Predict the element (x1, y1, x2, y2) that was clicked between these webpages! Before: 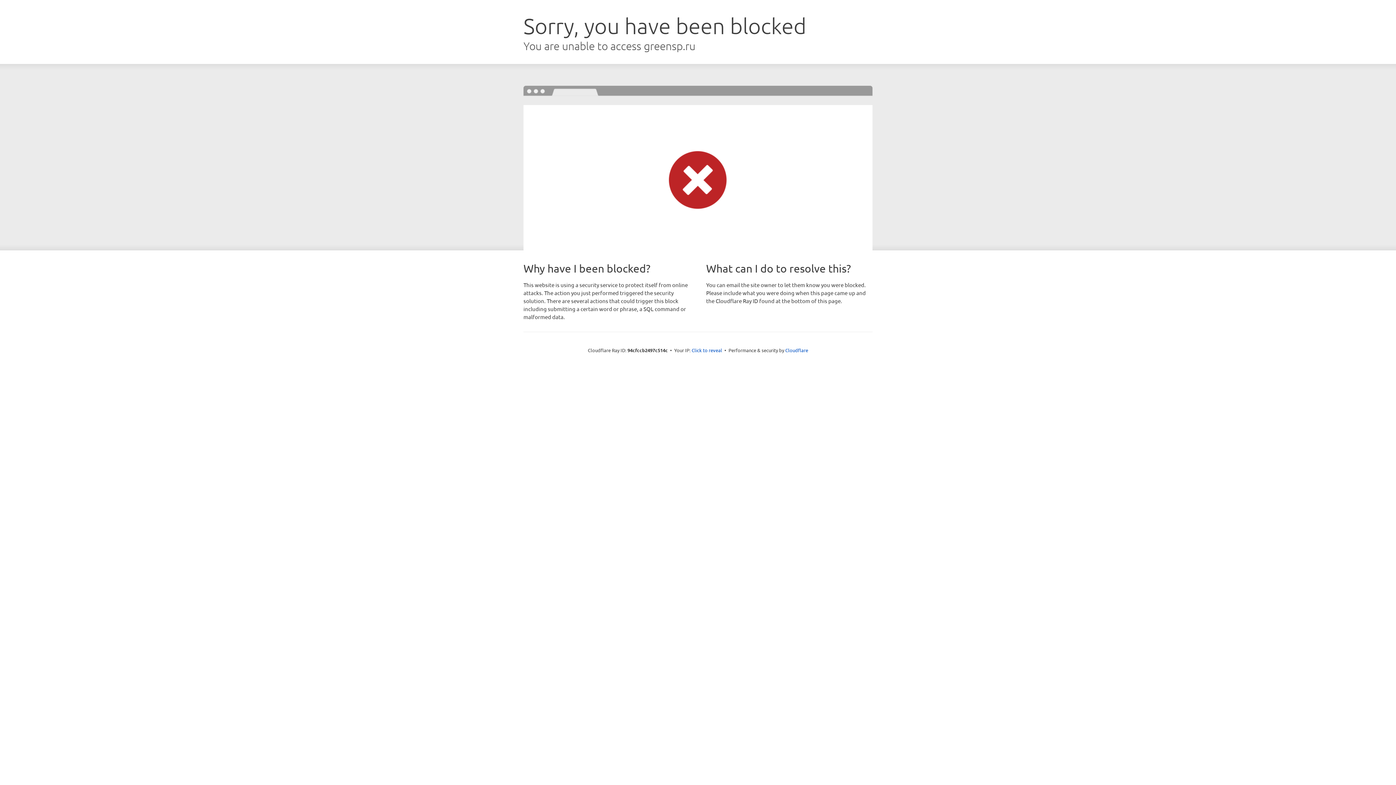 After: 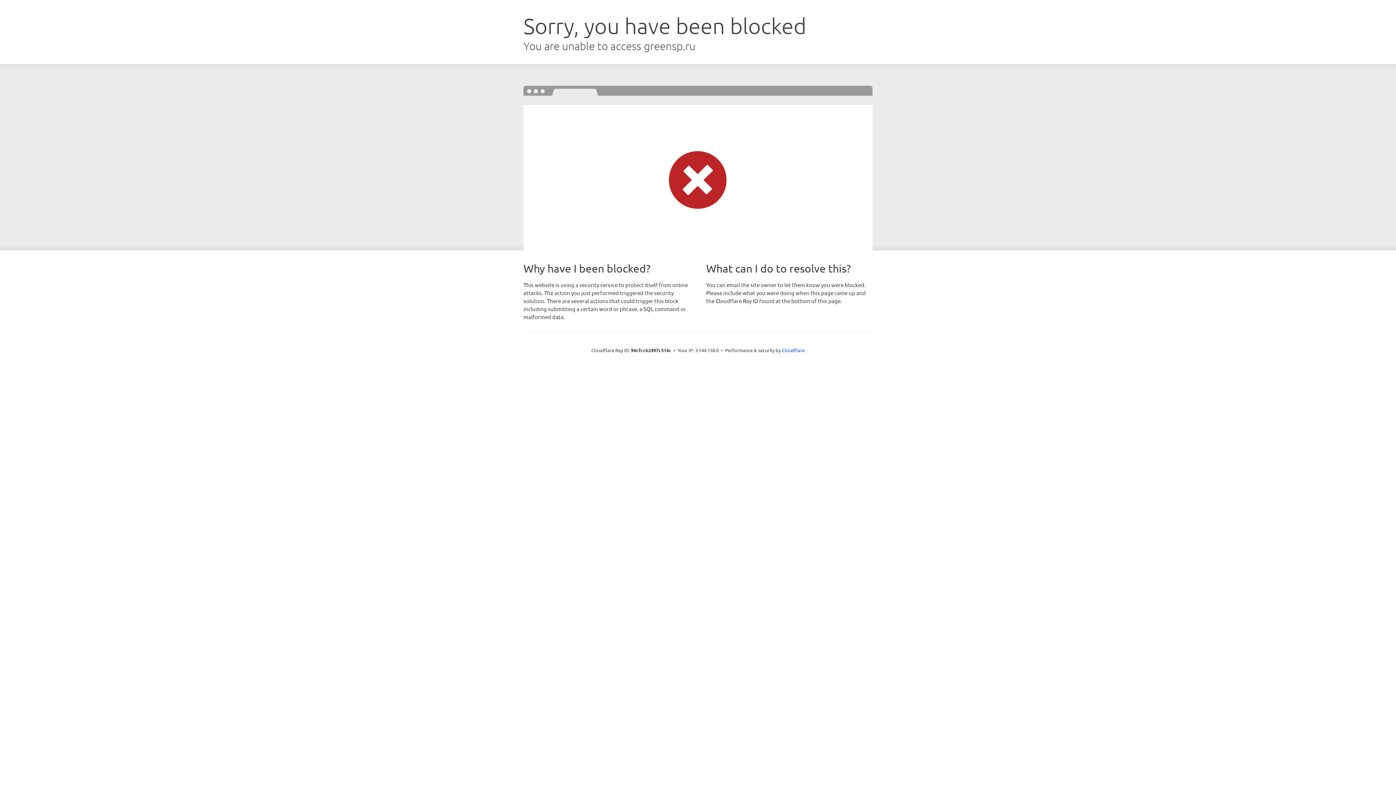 Action: label: Click to reveal bbox: (691, 346, 722, 353)